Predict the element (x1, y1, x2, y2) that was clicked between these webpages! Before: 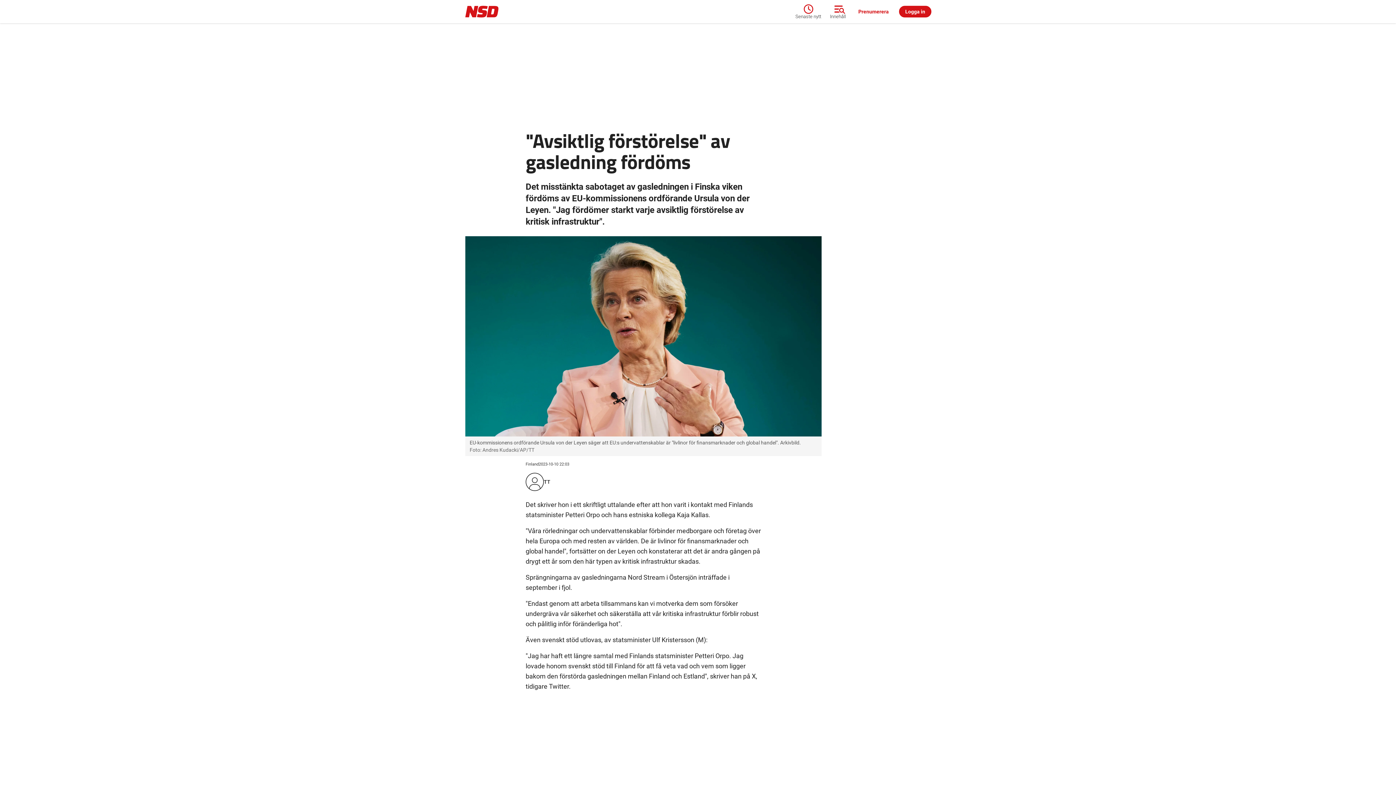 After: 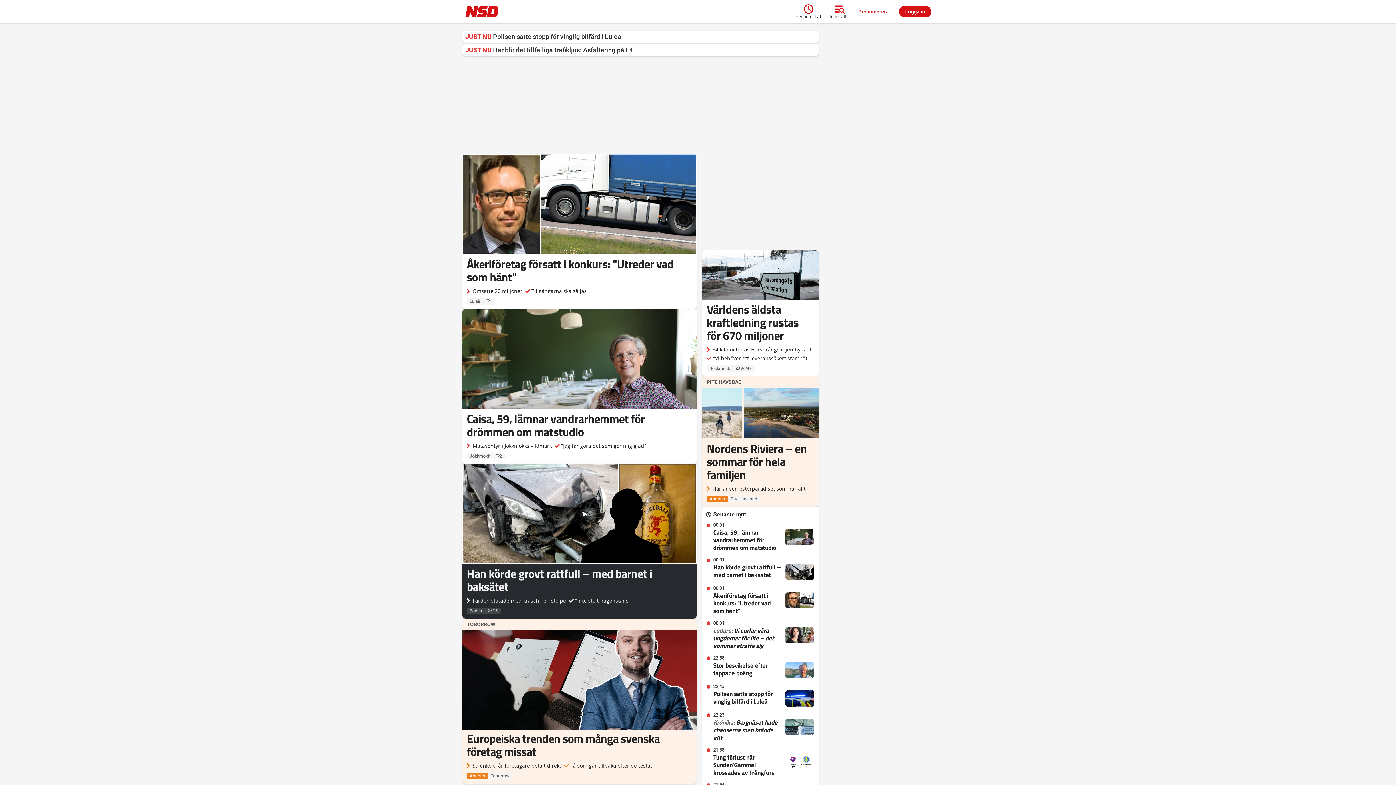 Action: bbox: (462, 2, 675, 20)